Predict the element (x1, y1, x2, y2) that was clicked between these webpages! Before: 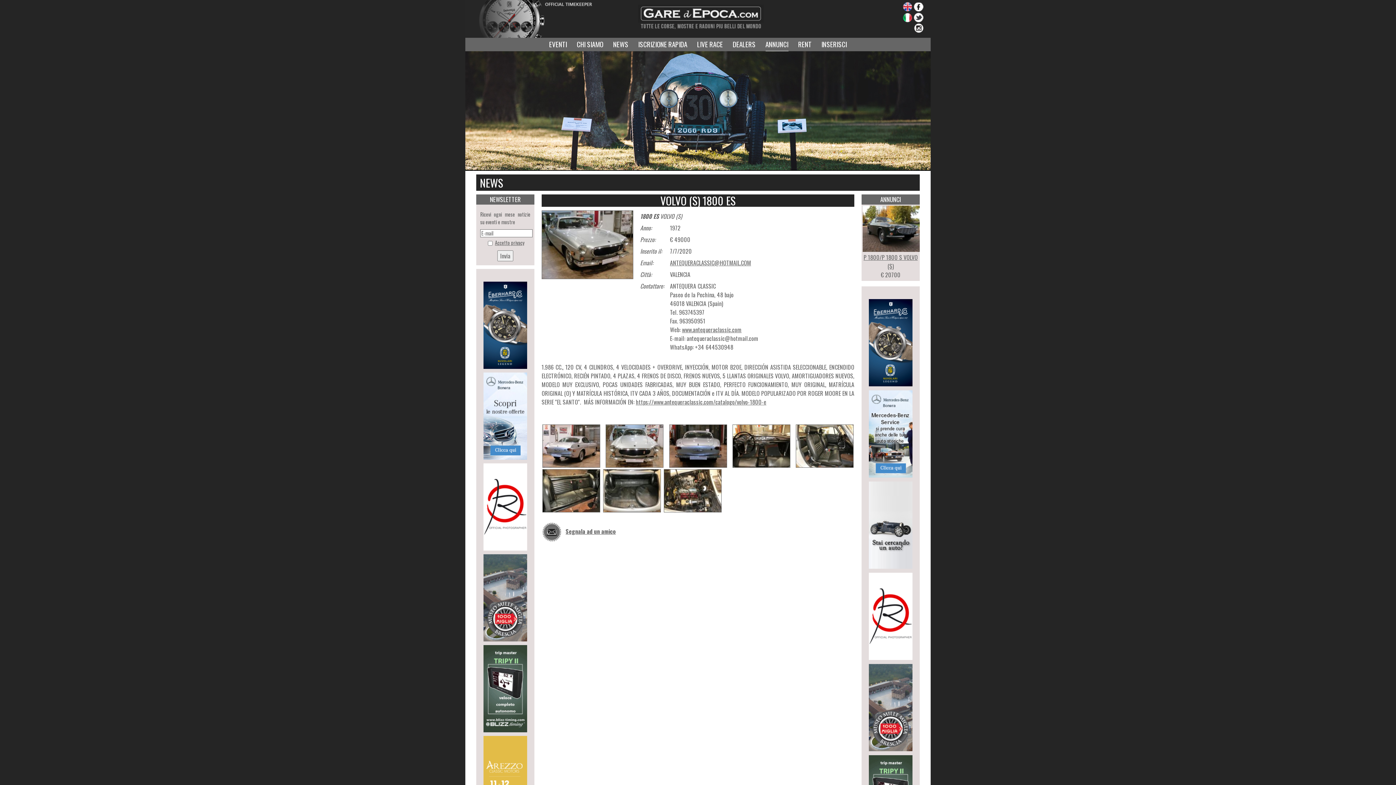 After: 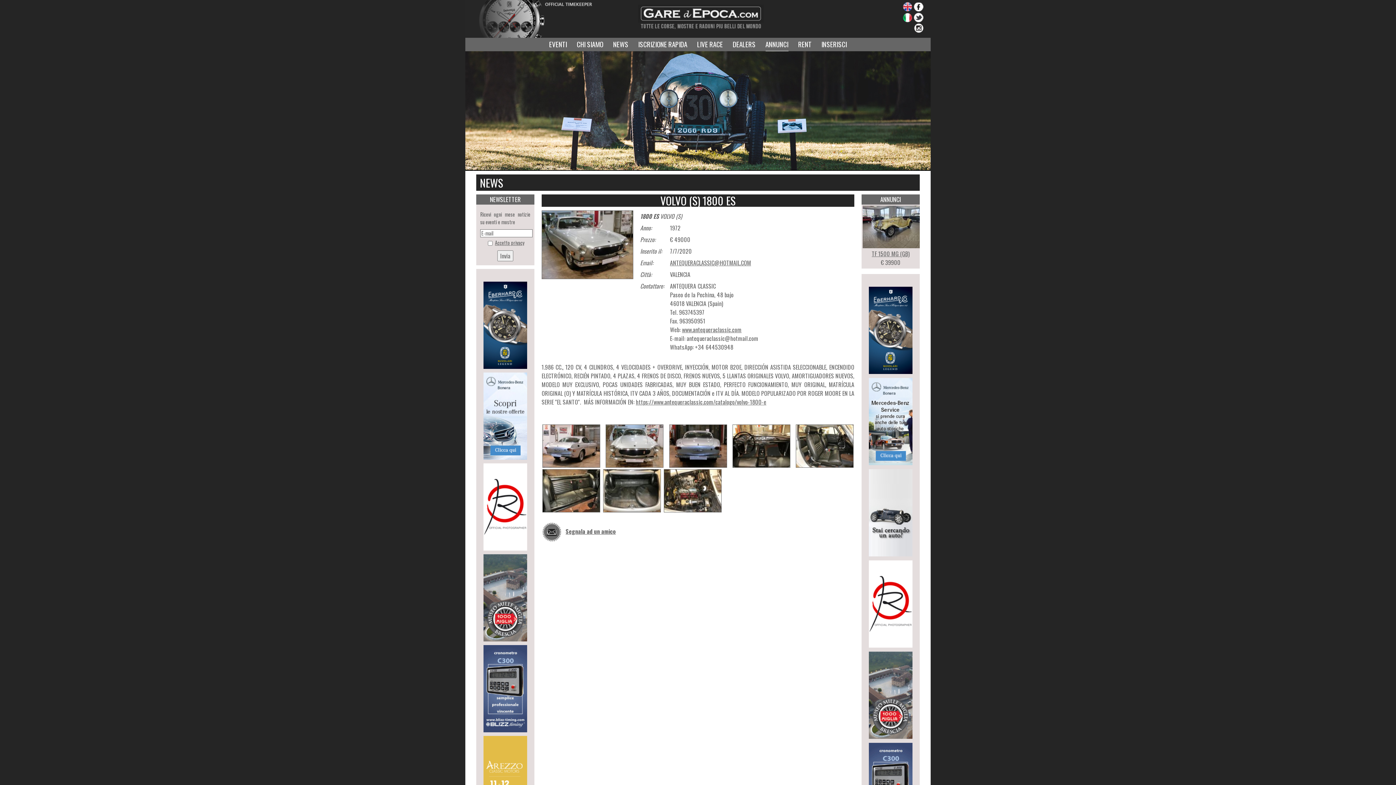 Action: bbox: (495, 238, 524, 246) label: Accetto privacy